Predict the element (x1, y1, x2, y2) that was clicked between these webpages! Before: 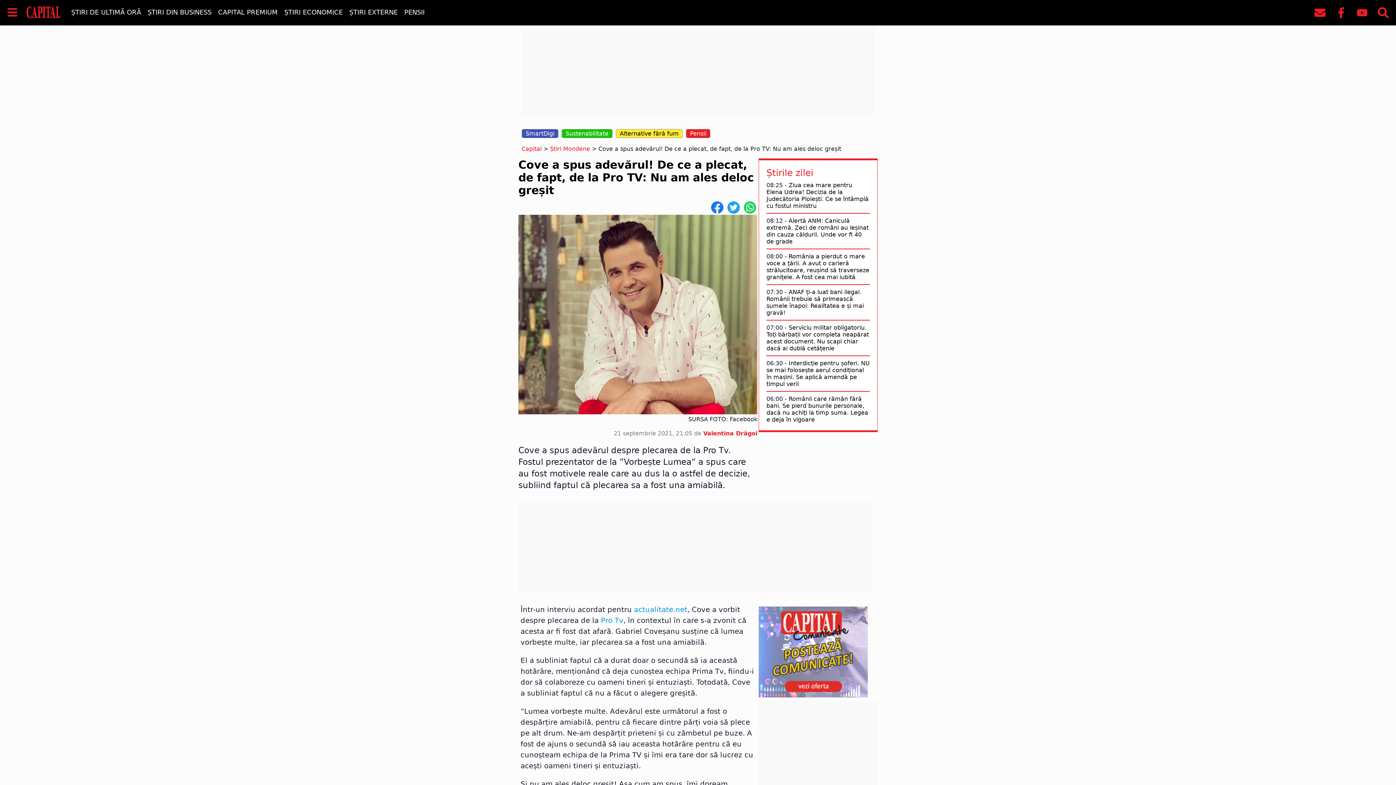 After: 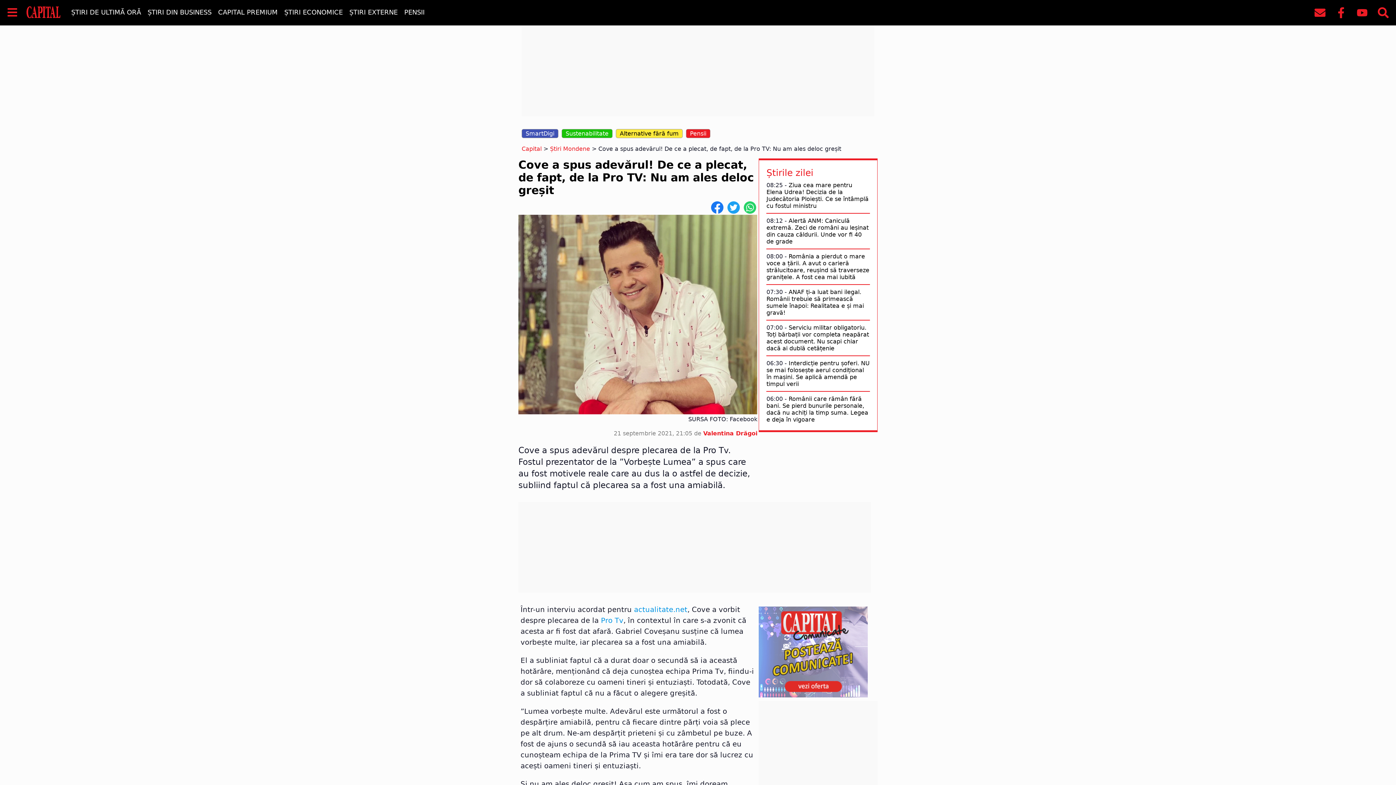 Action: bbox: (766, 167, 813, 178) label: Știrile zilei